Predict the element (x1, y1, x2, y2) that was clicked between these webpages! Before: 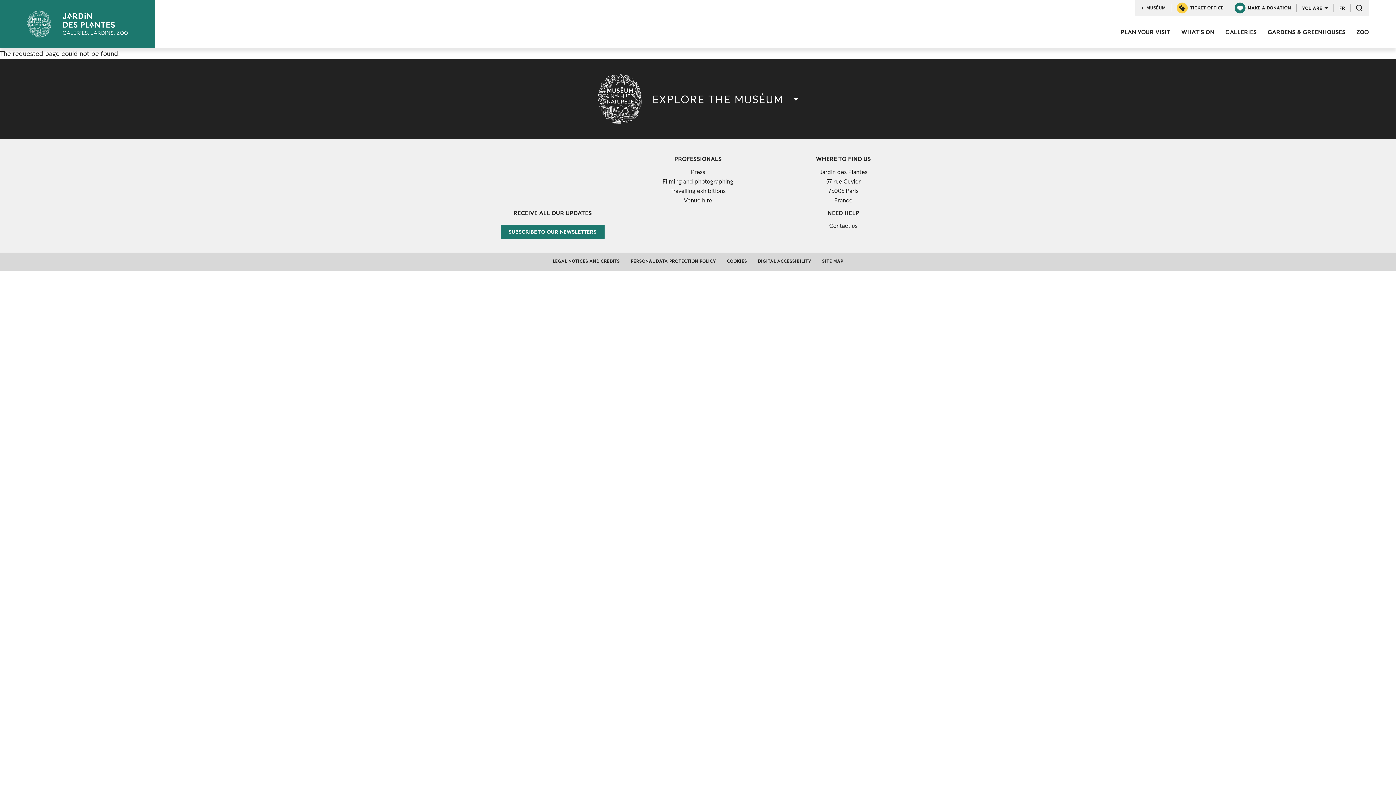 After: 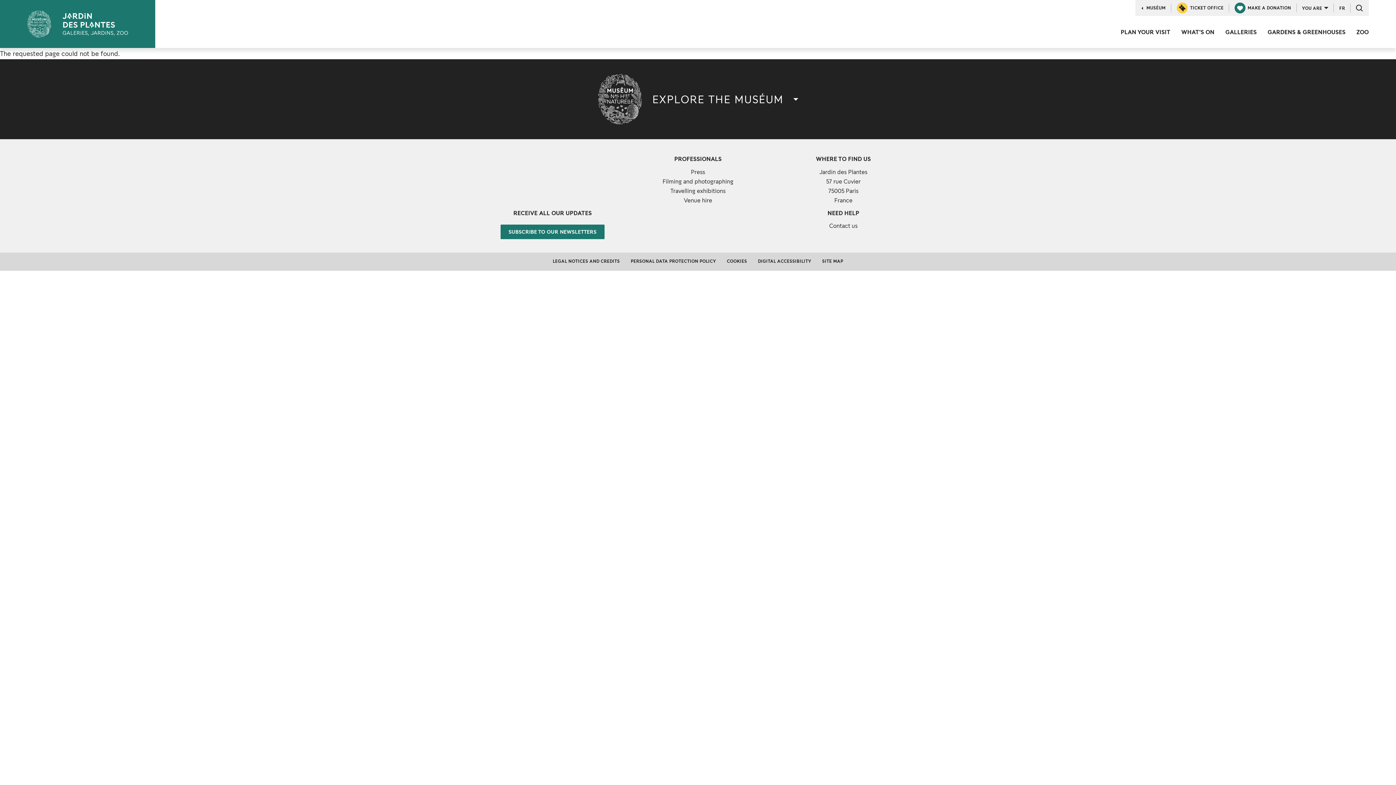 Action: label: TICKET OFFICE bbox: (1176, 0, 1224, 16)